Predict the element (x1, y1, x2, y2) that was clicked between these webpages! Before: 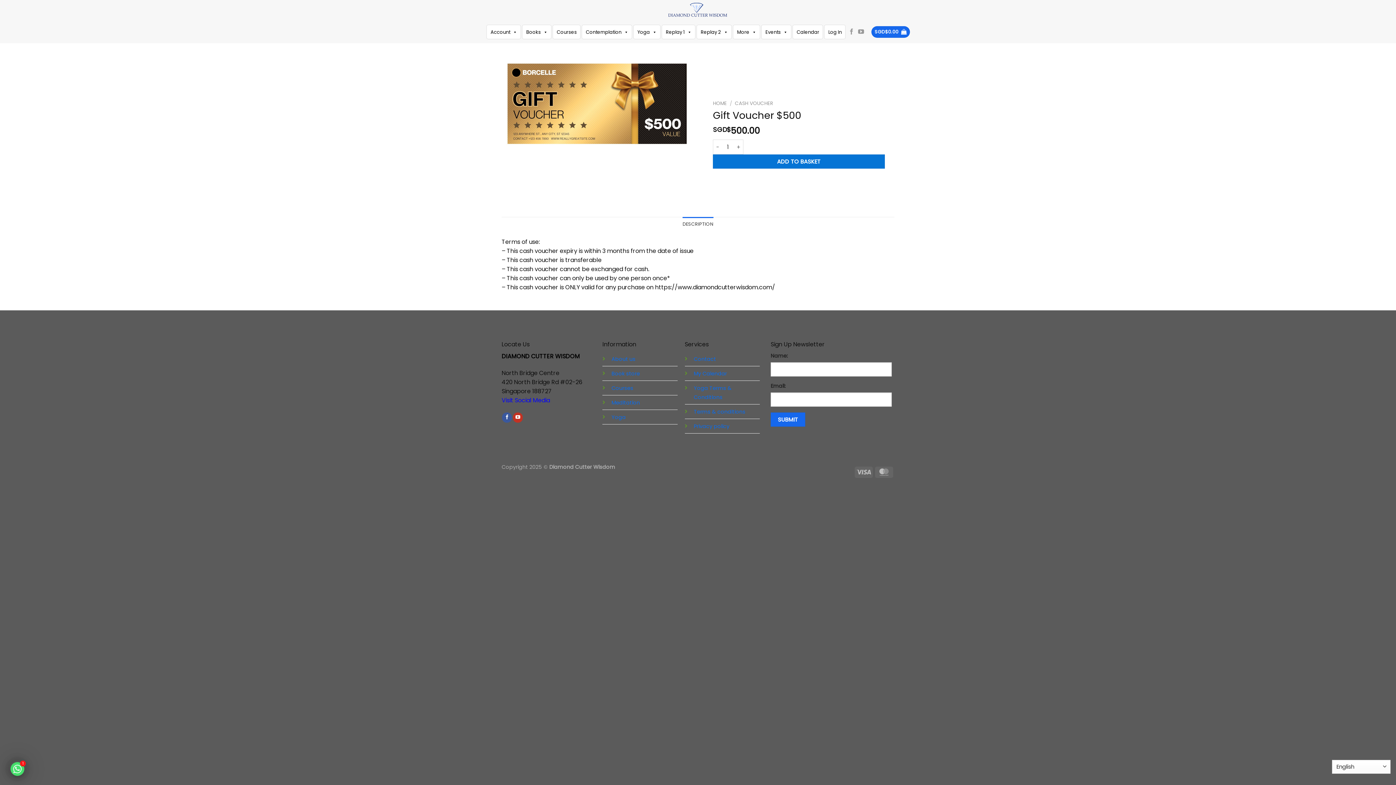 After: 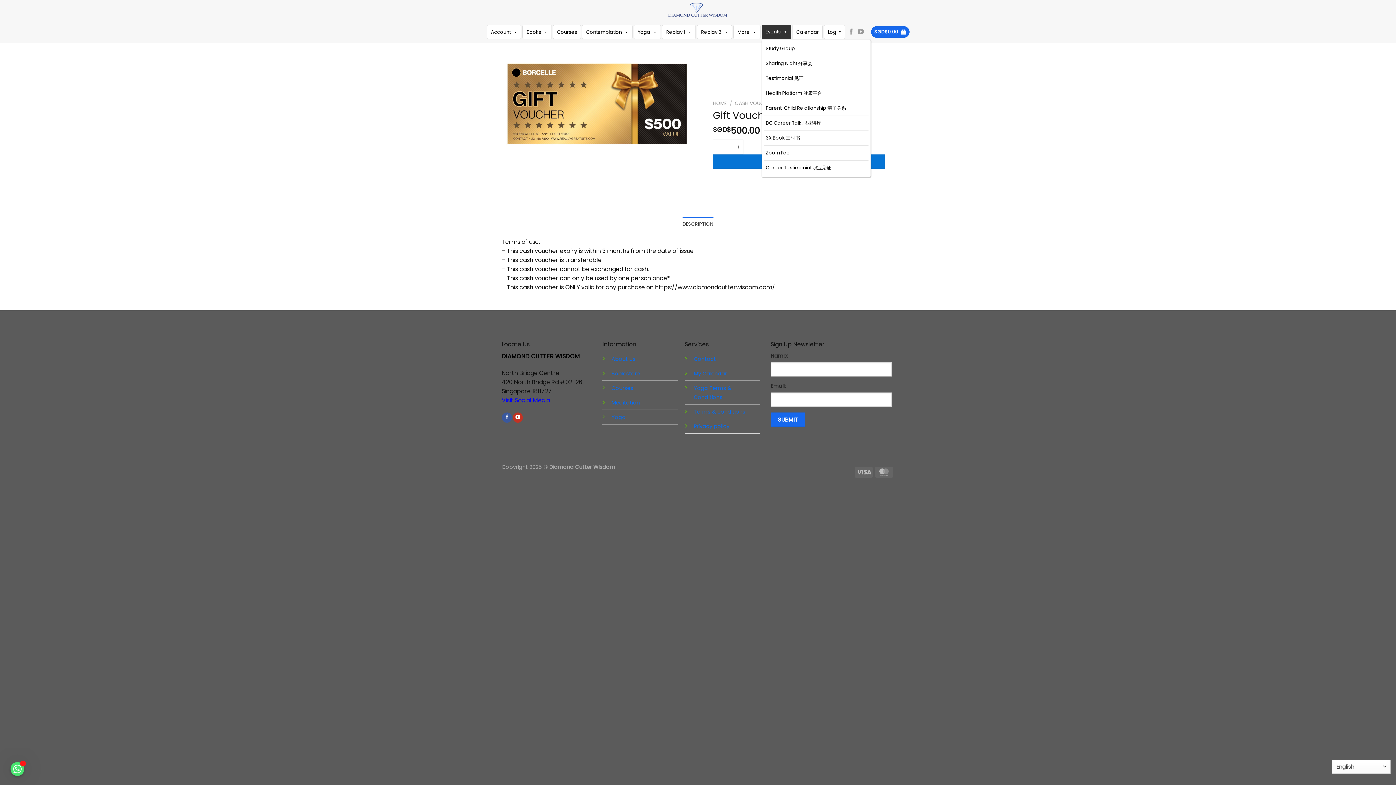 Action: bbox: (761, 24, 791, 39) label: Events